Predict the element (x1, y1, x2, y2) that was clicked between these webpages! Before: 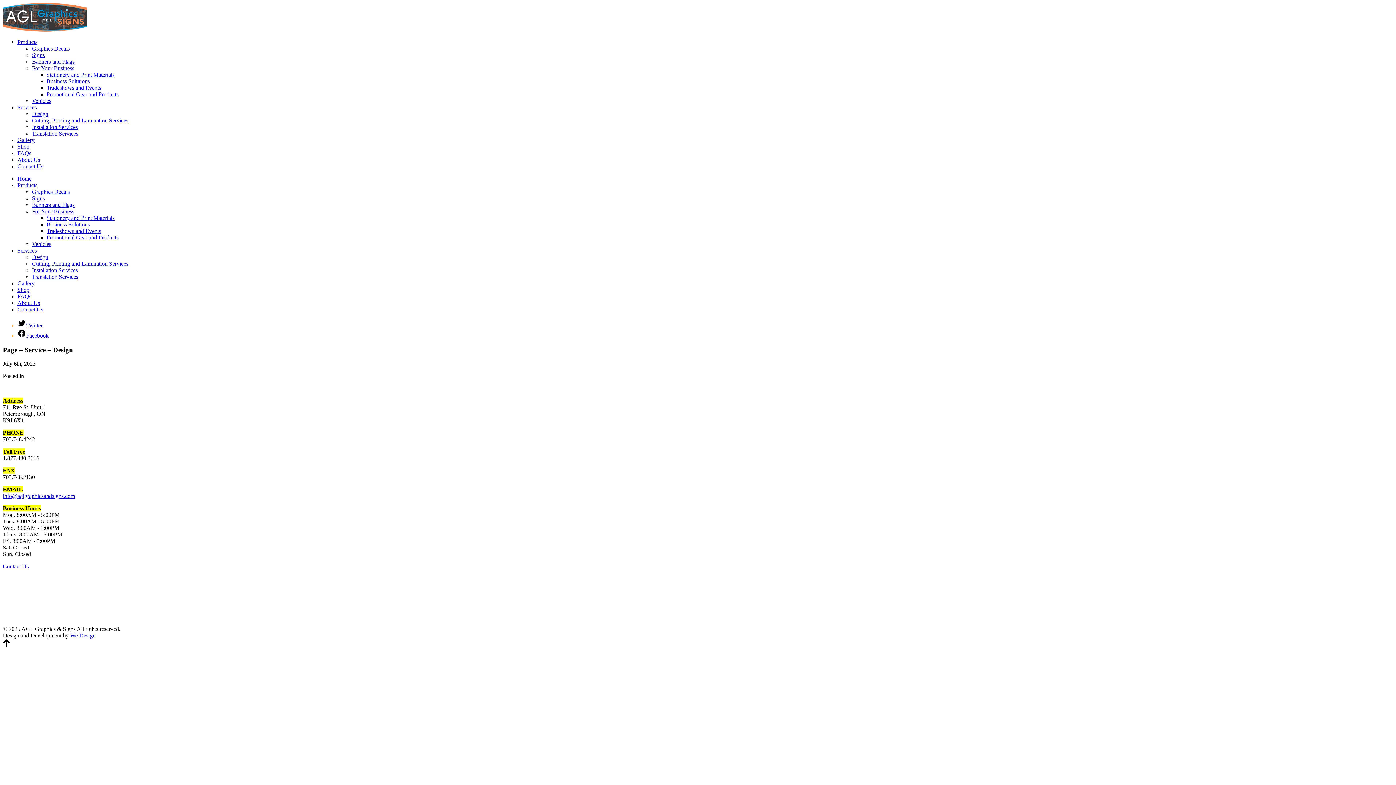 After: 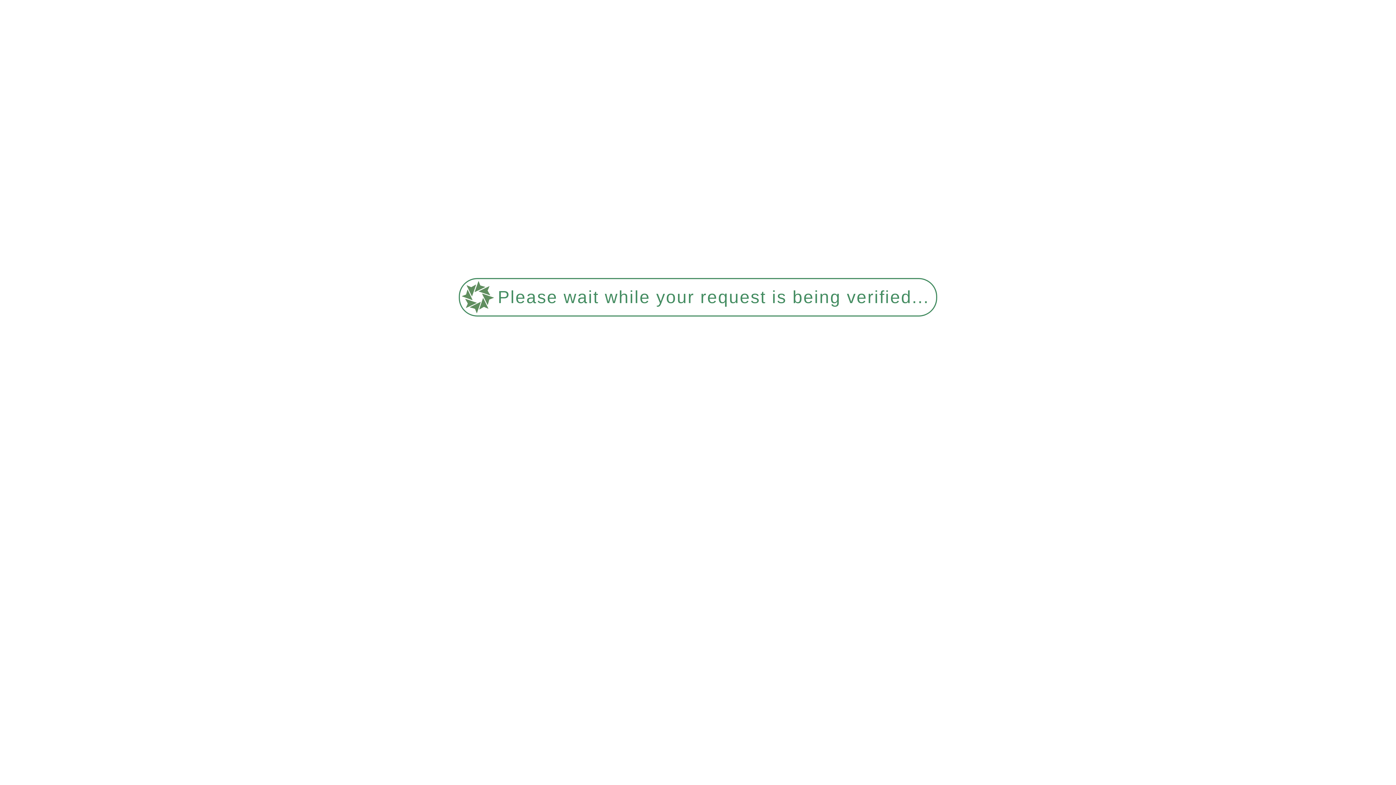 Action: bbox: (32, 273, 78, 280) label: Translation Services